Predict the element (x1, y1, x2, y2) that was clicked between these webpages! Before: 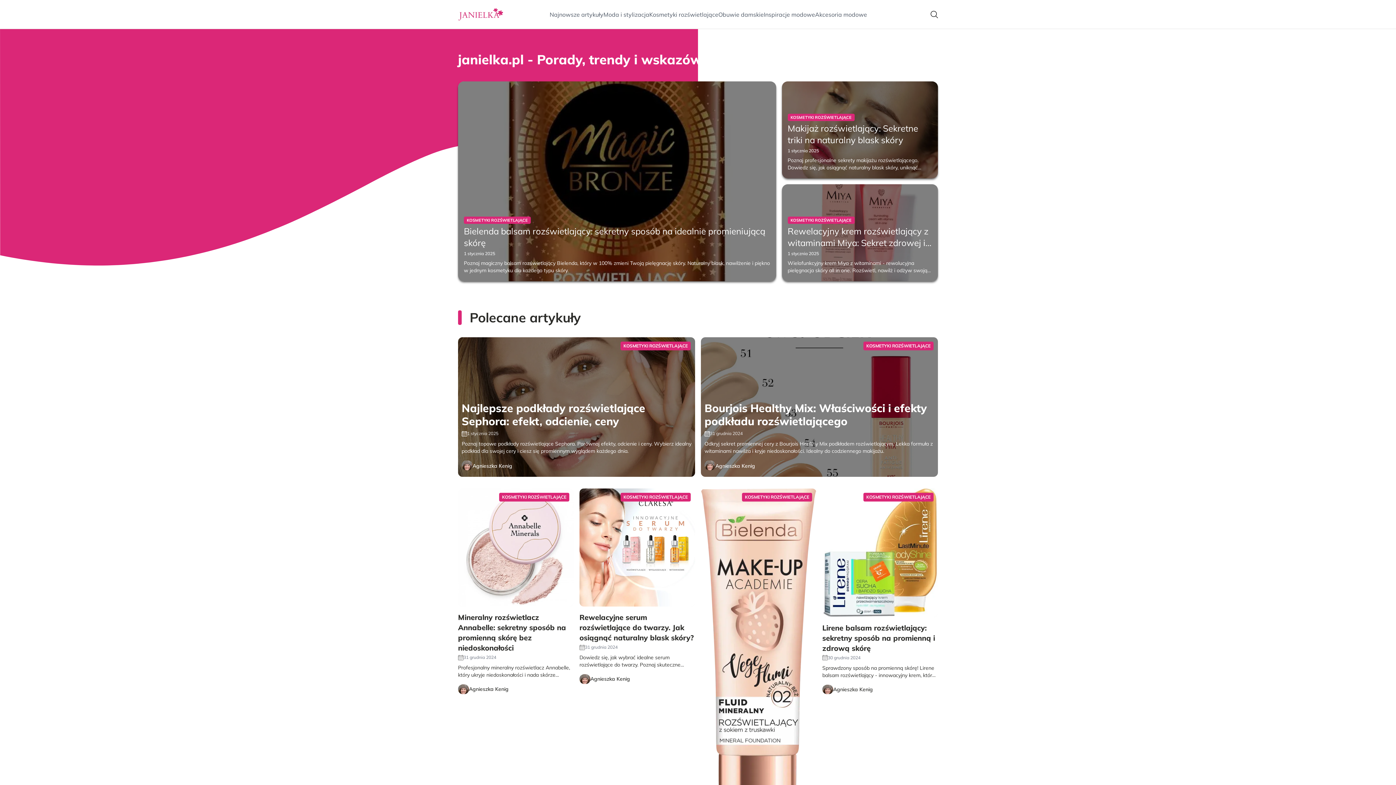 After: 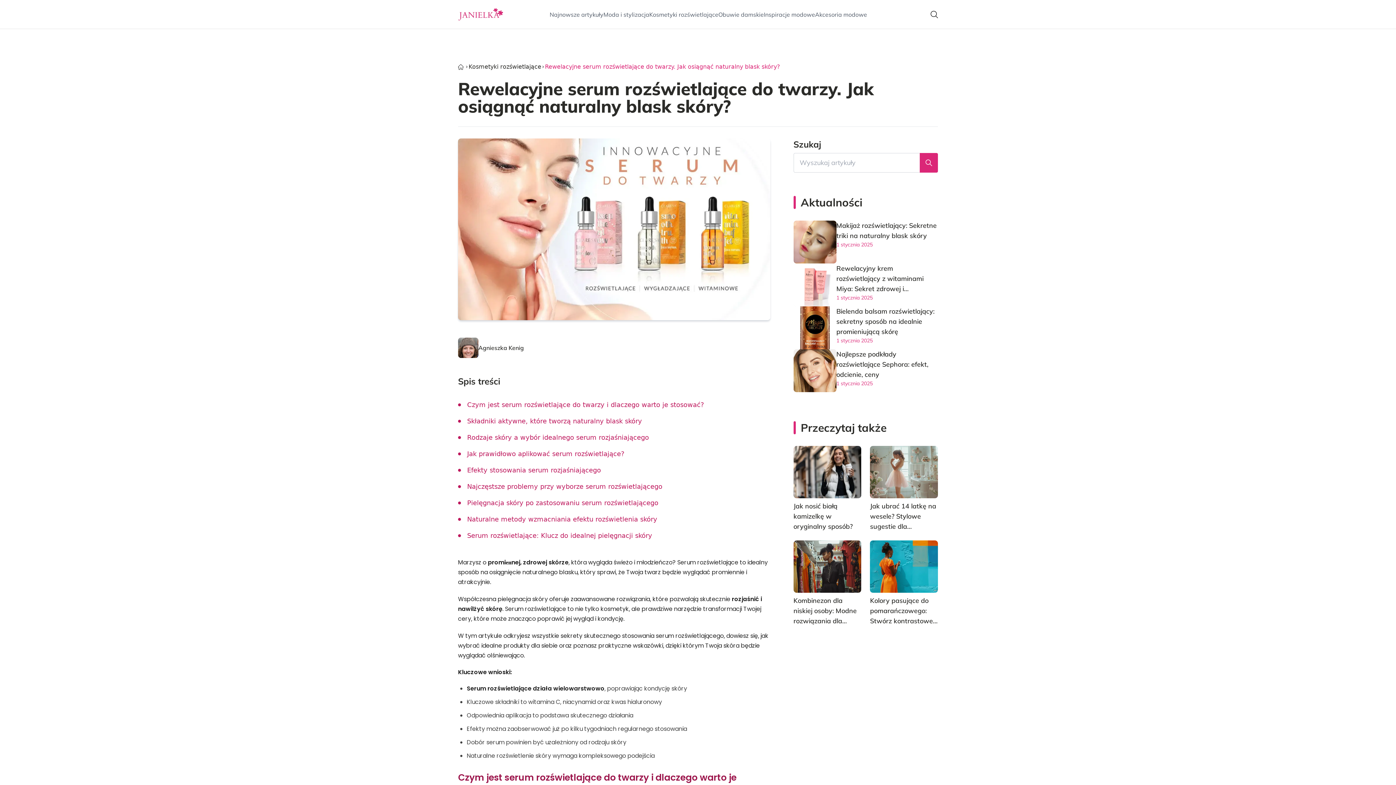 Action: label: Rewelacyjne serum rozświetlające do twarzy. Jak osiągnąć naturalny blask skóry? bbox: (579, 612, 695, 643)